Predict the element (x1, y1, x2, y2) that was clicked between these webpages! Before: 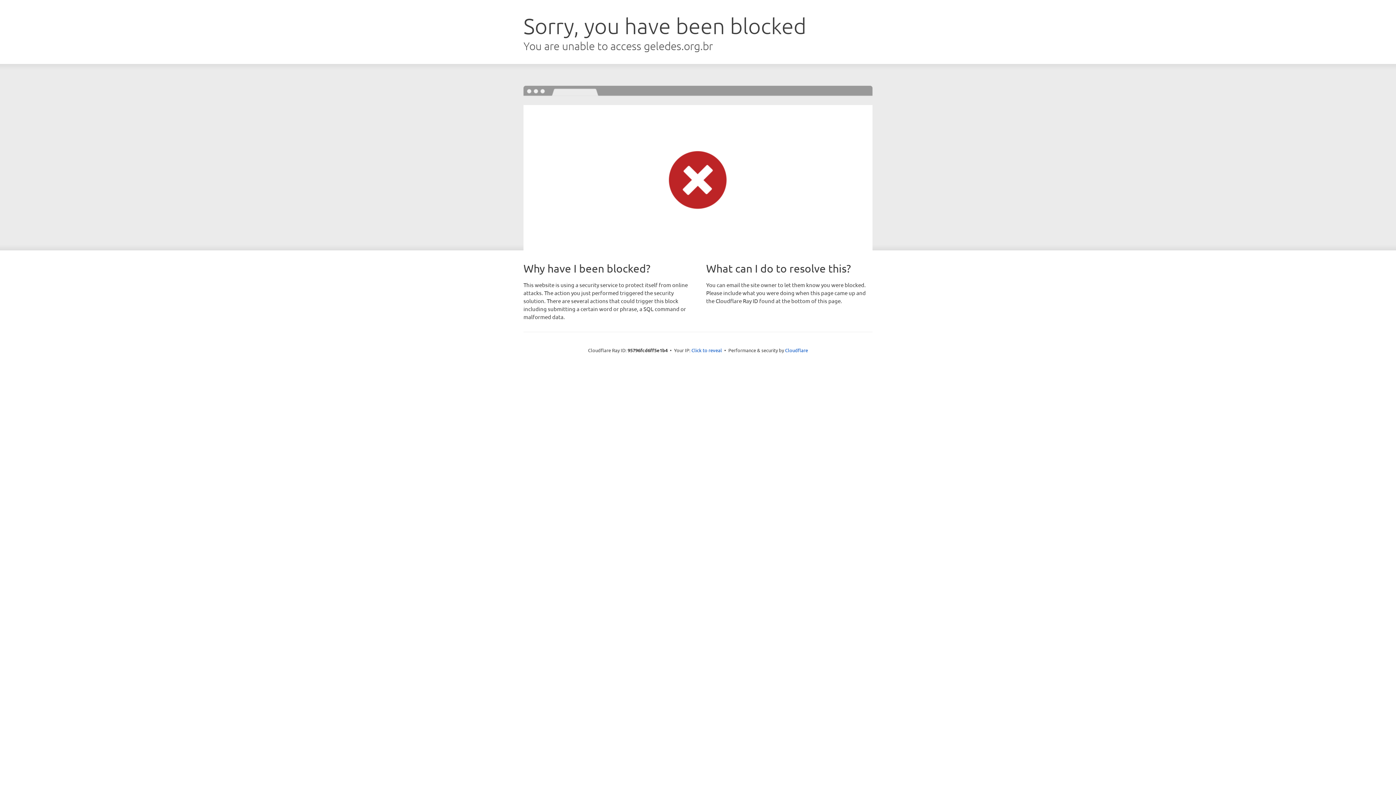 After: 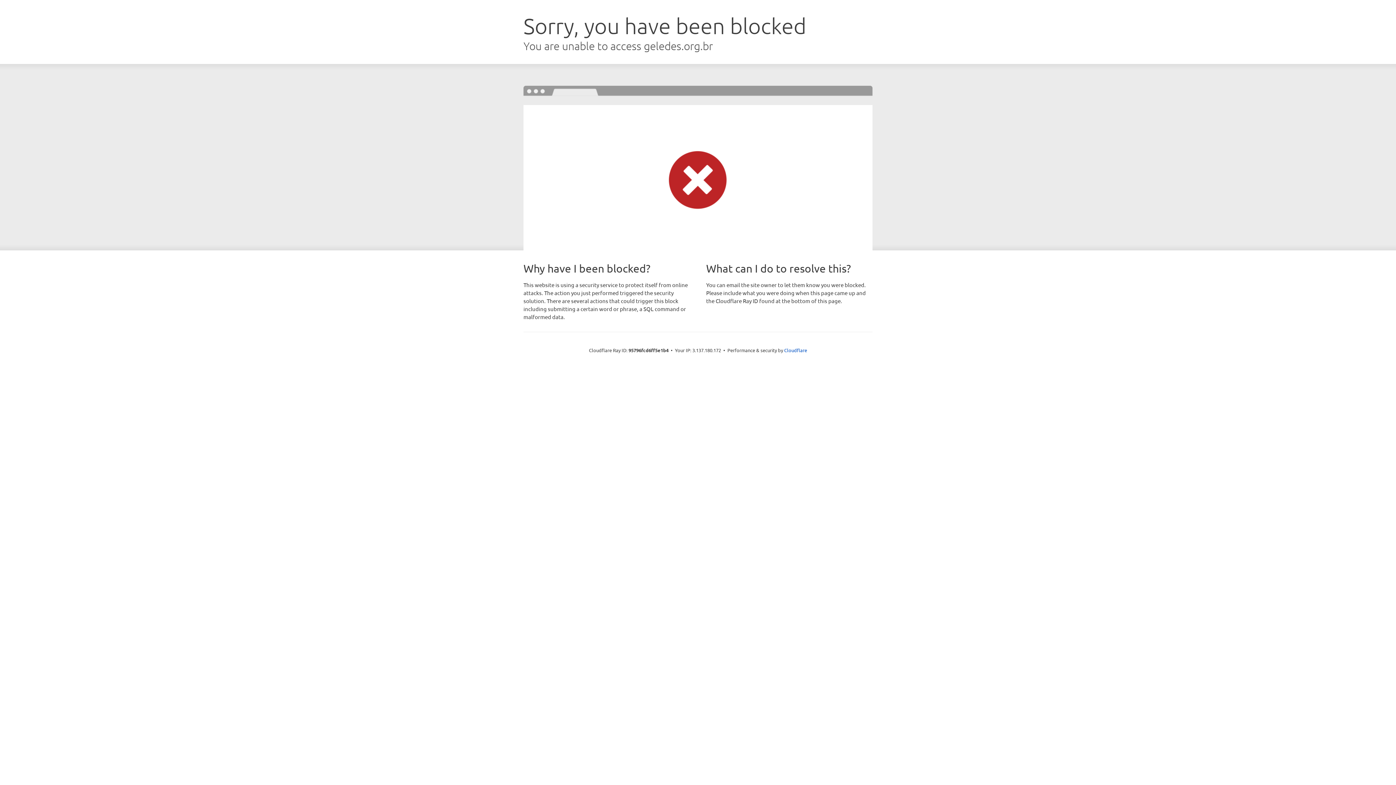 Action: label: Click to reveal bbox: (691, 346, 722, 353)